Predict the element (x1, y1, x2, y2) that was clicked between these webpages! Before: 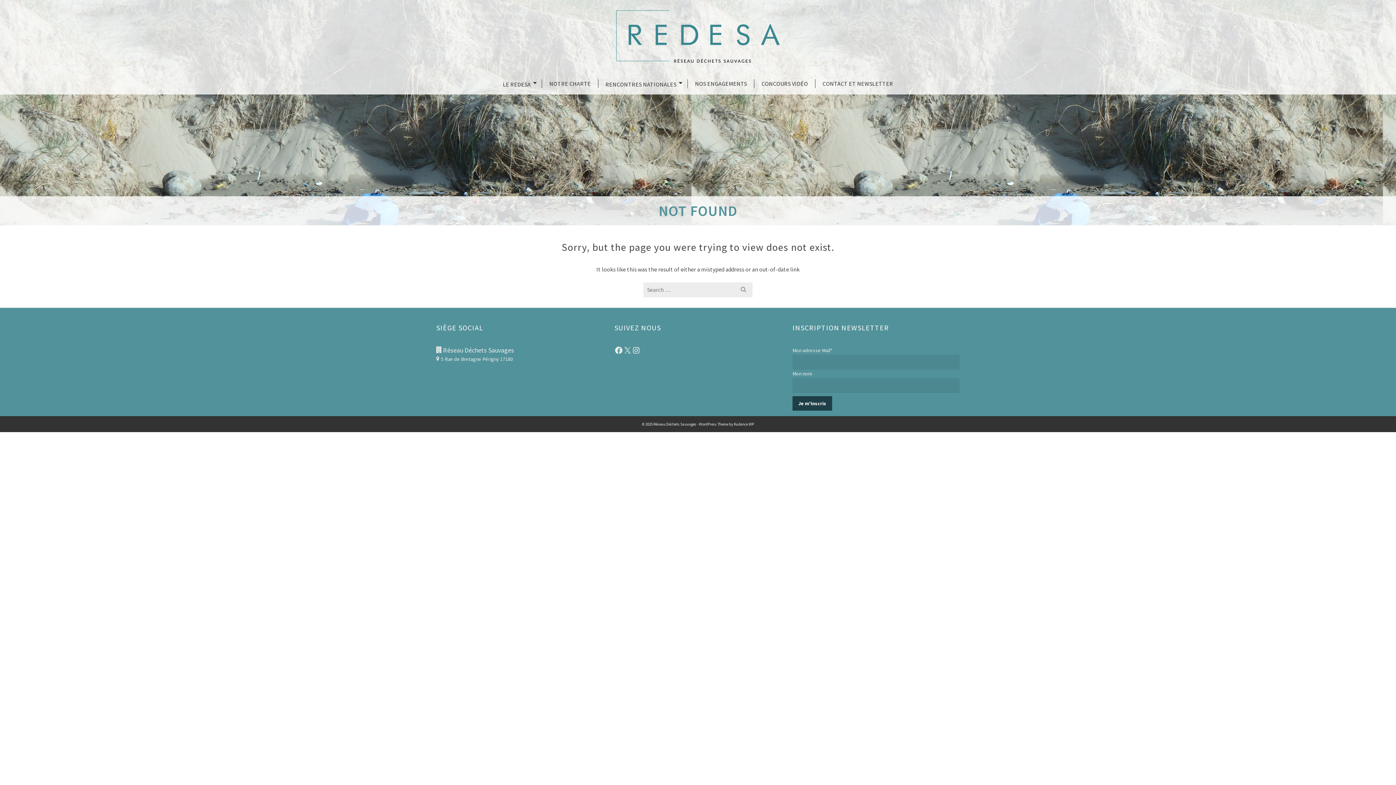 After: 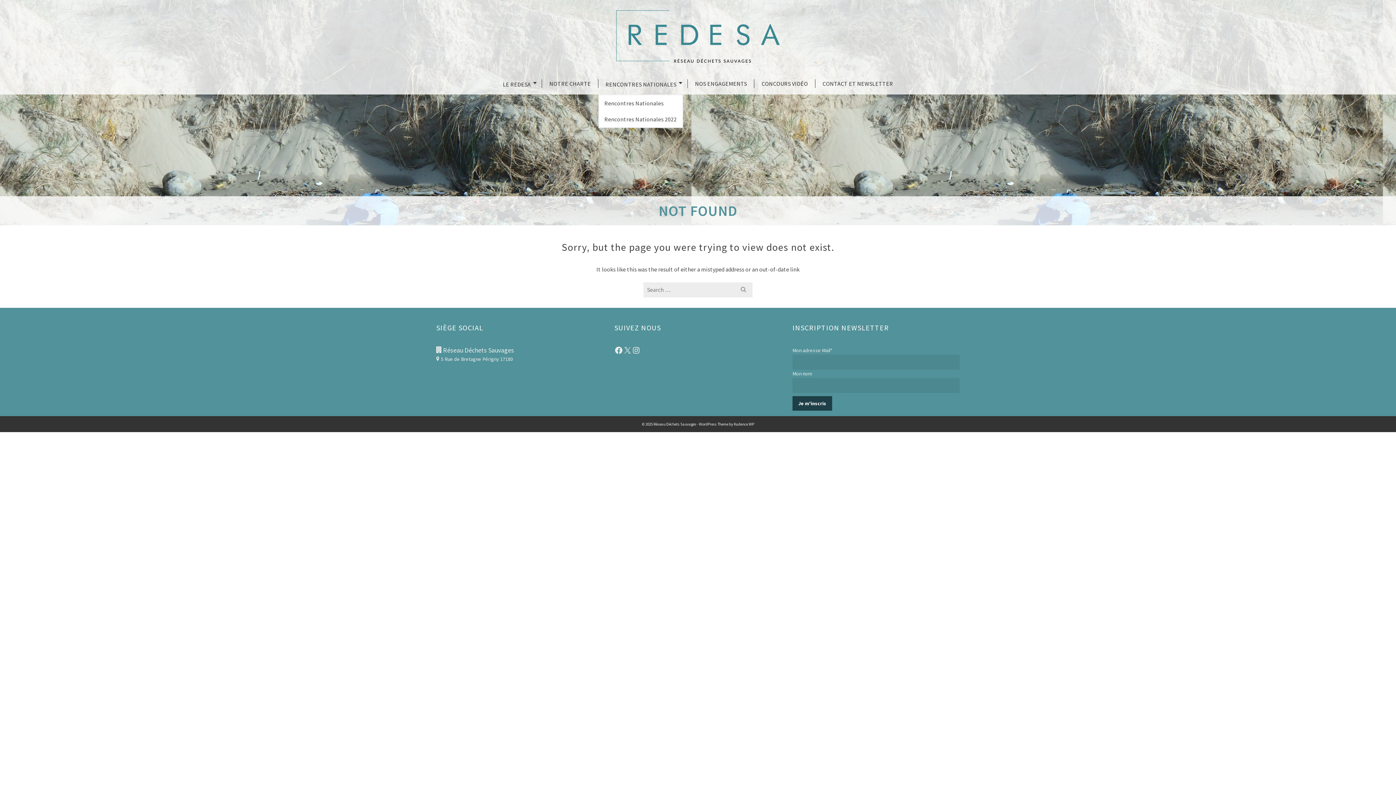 Action: label: RENCONTRES NATIONALES bbox: (598, 72, 687, 94)